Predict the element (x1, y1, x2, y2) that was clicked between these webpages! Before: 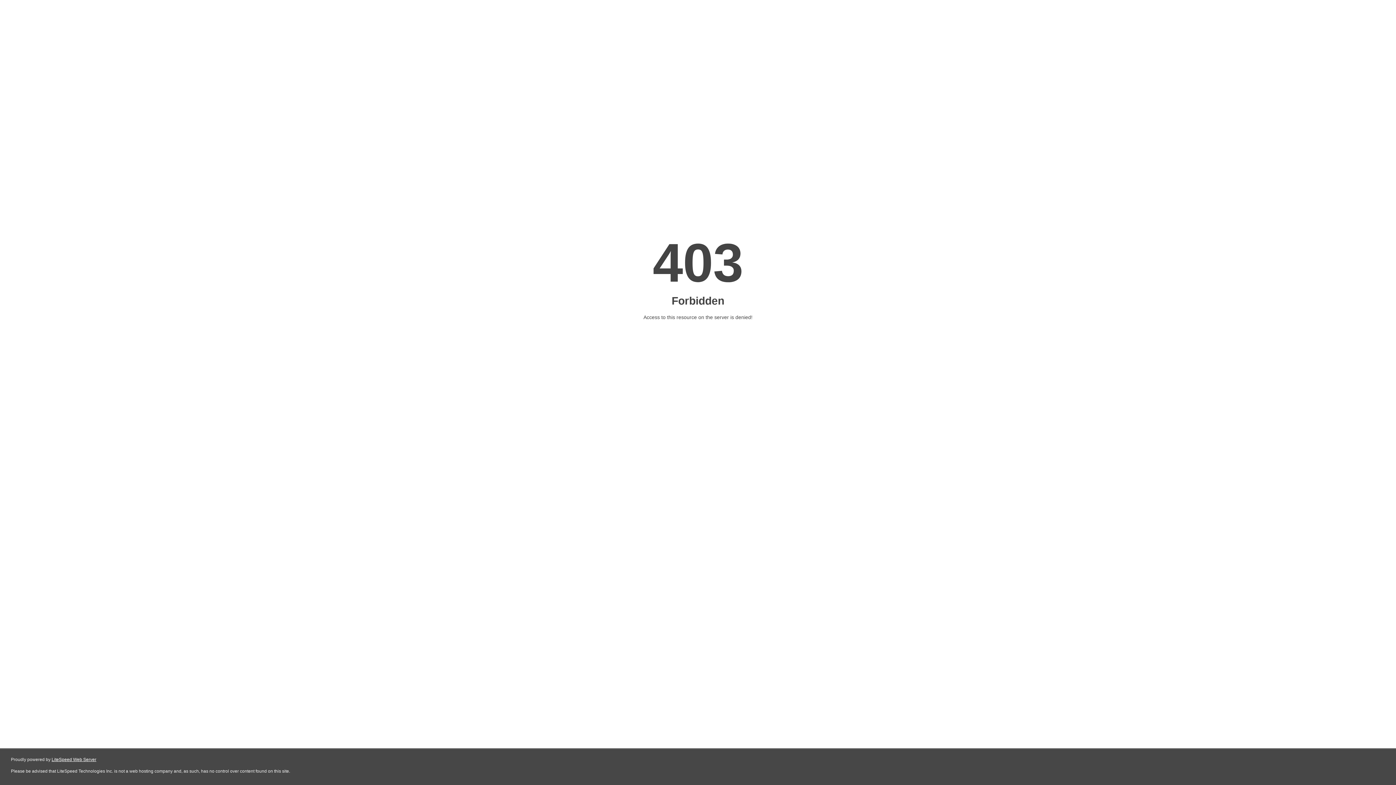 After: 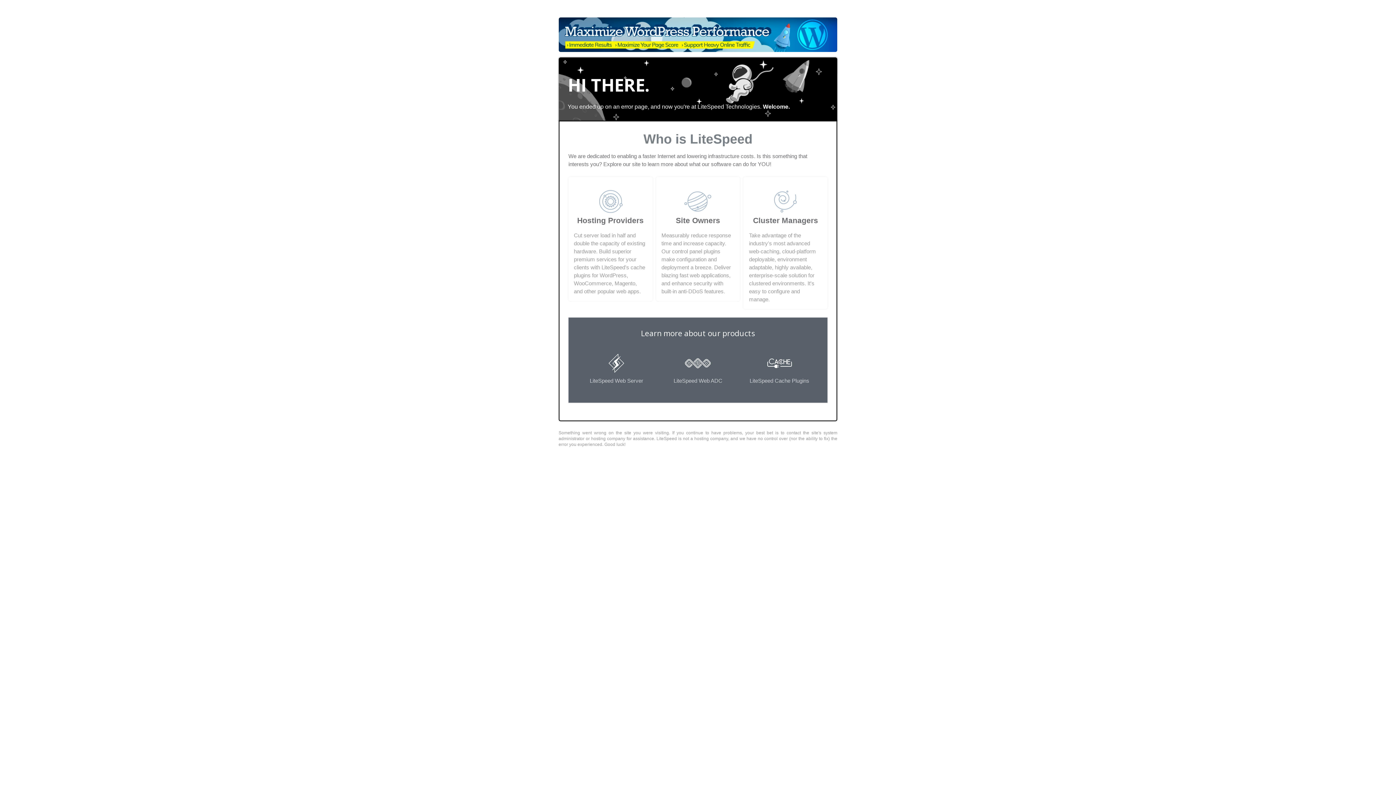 Action: label: LiteSpeed Web Server bbox: (51, 757, 96, 762)